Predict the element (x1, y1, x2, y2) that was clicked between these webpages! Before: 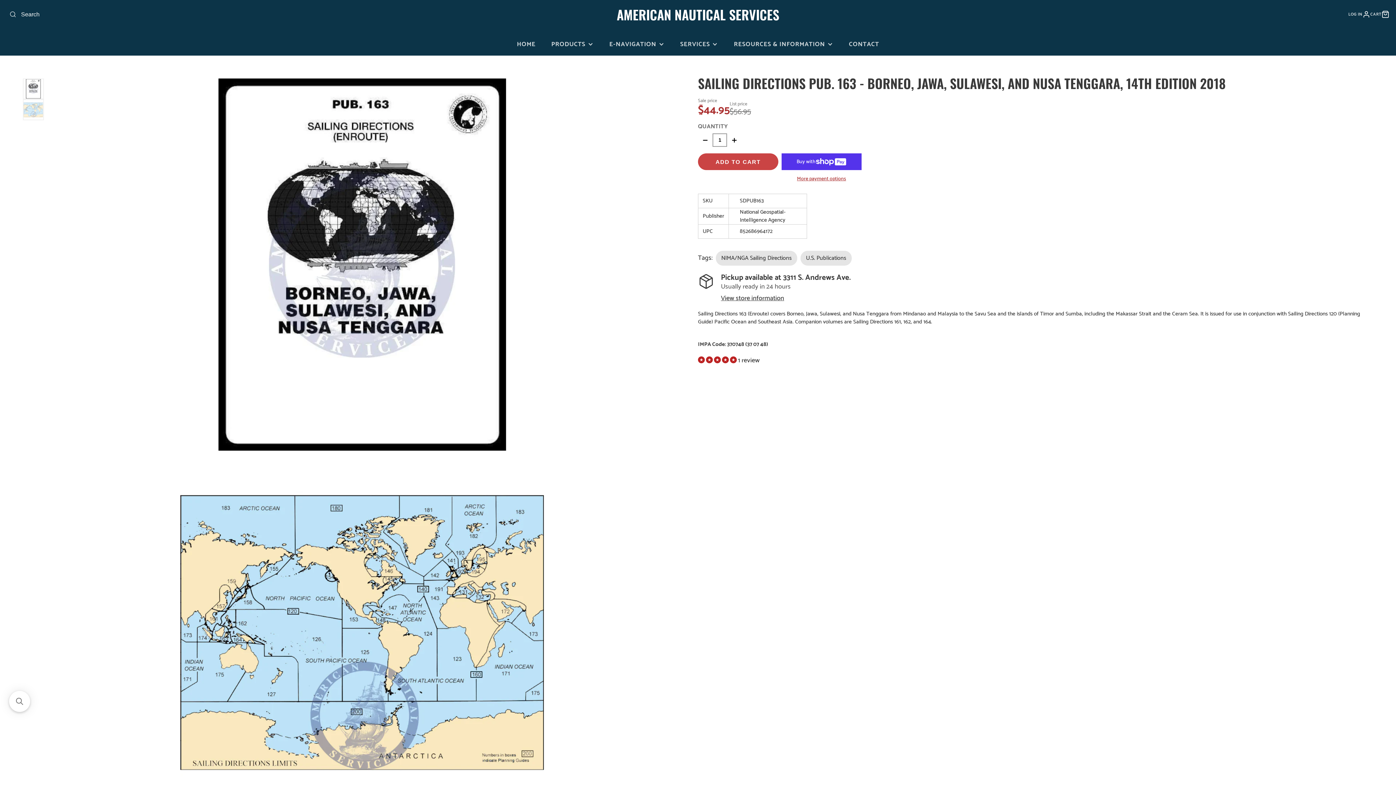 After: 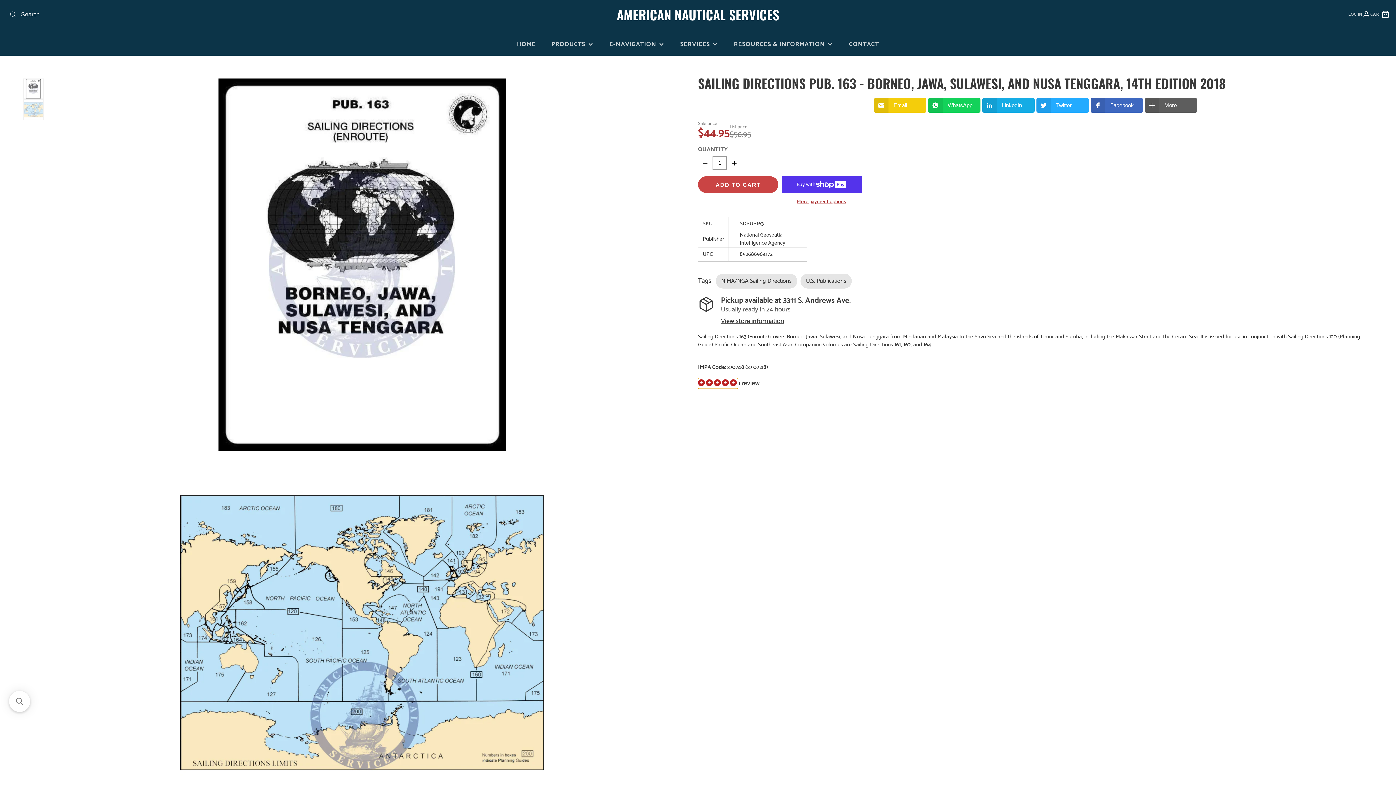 Action: bbox: (698, 354, 738, 365) label: 5.00 stars